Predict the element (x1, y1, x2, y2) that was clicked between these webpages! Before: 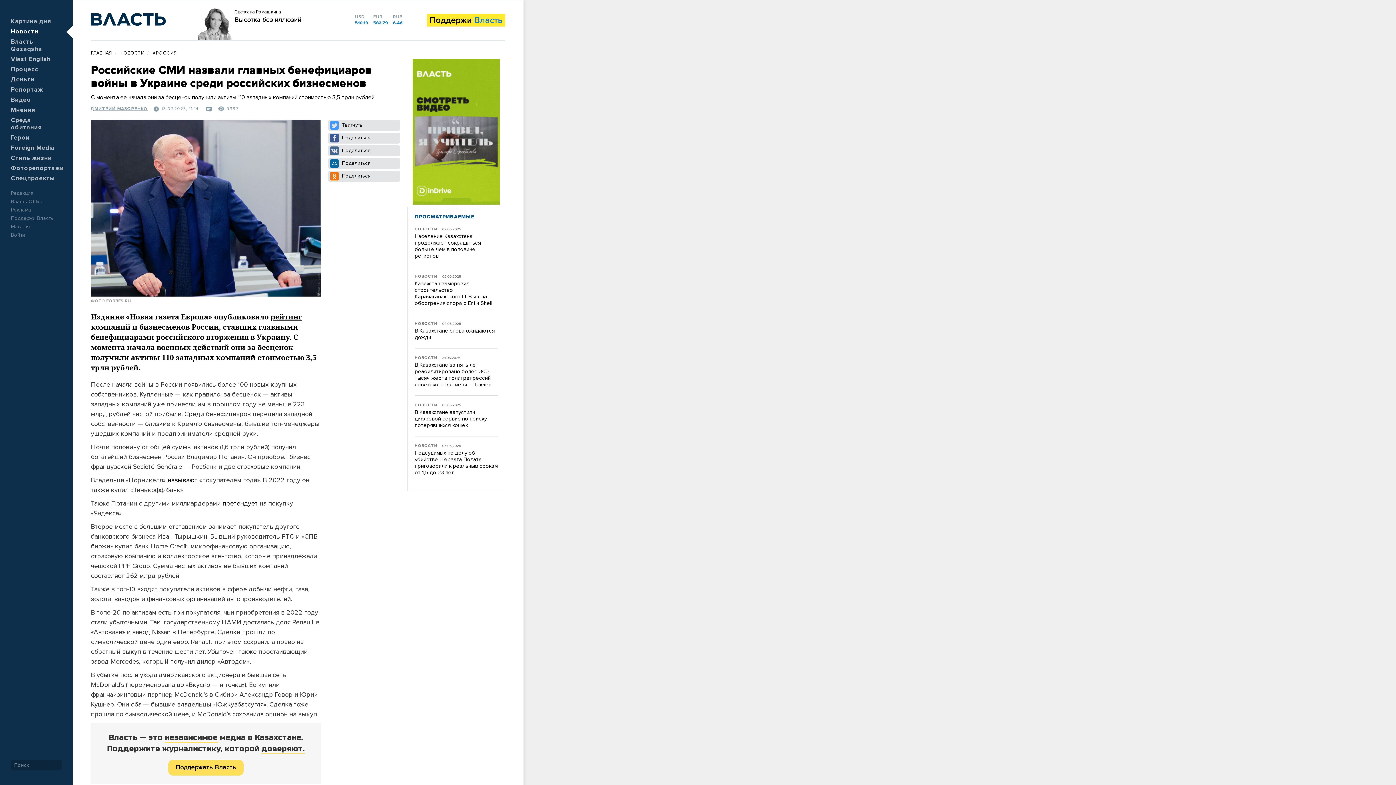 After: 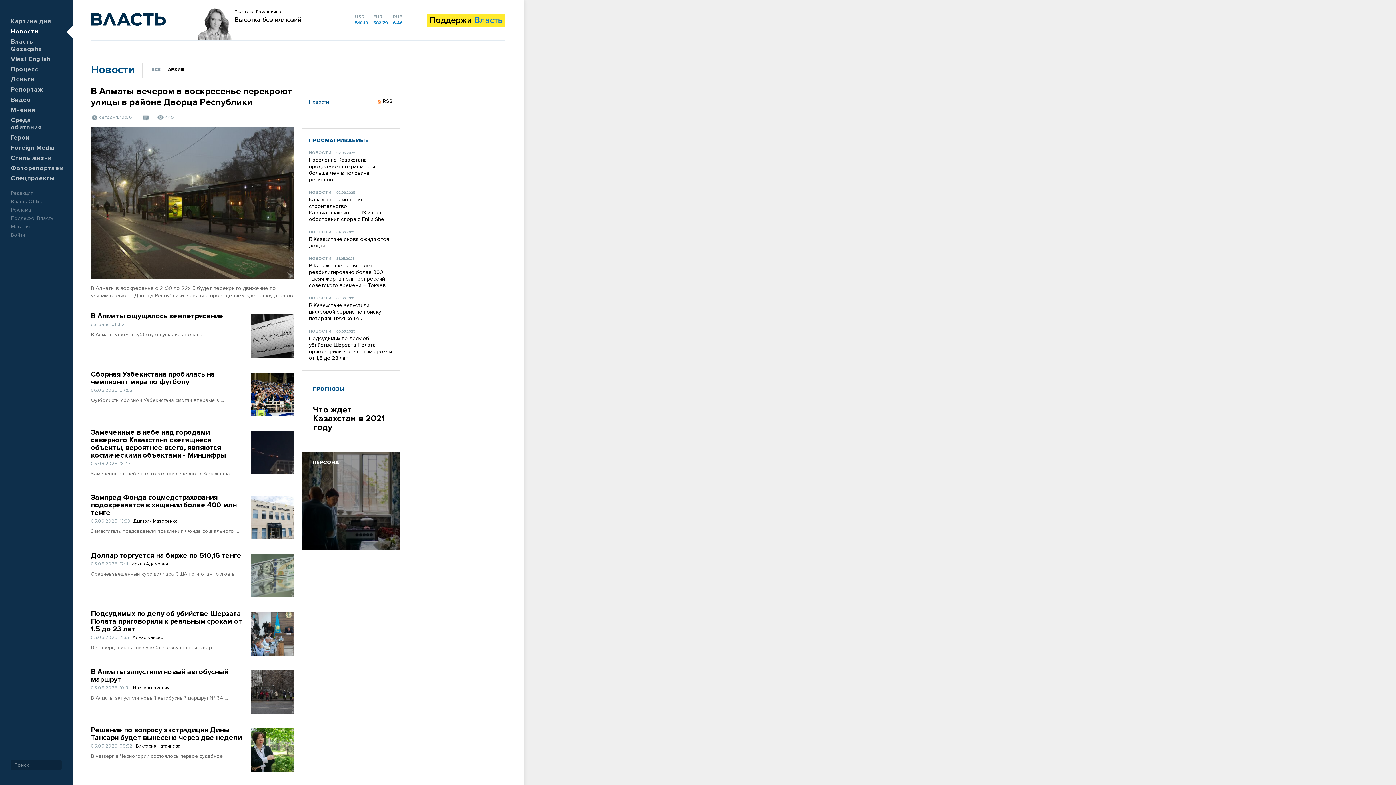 Action: label: НОВОСТИ bbox: (414, 403, 437, 407)